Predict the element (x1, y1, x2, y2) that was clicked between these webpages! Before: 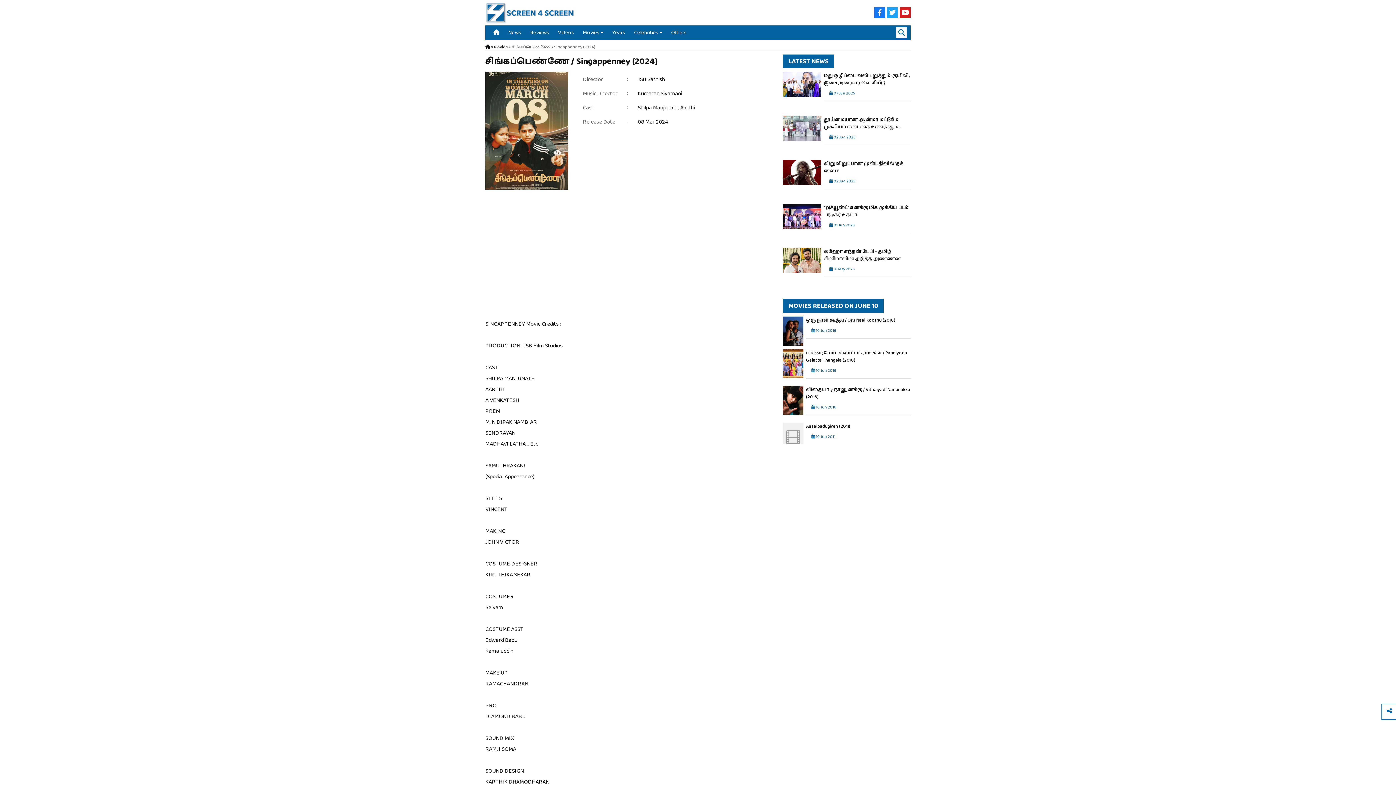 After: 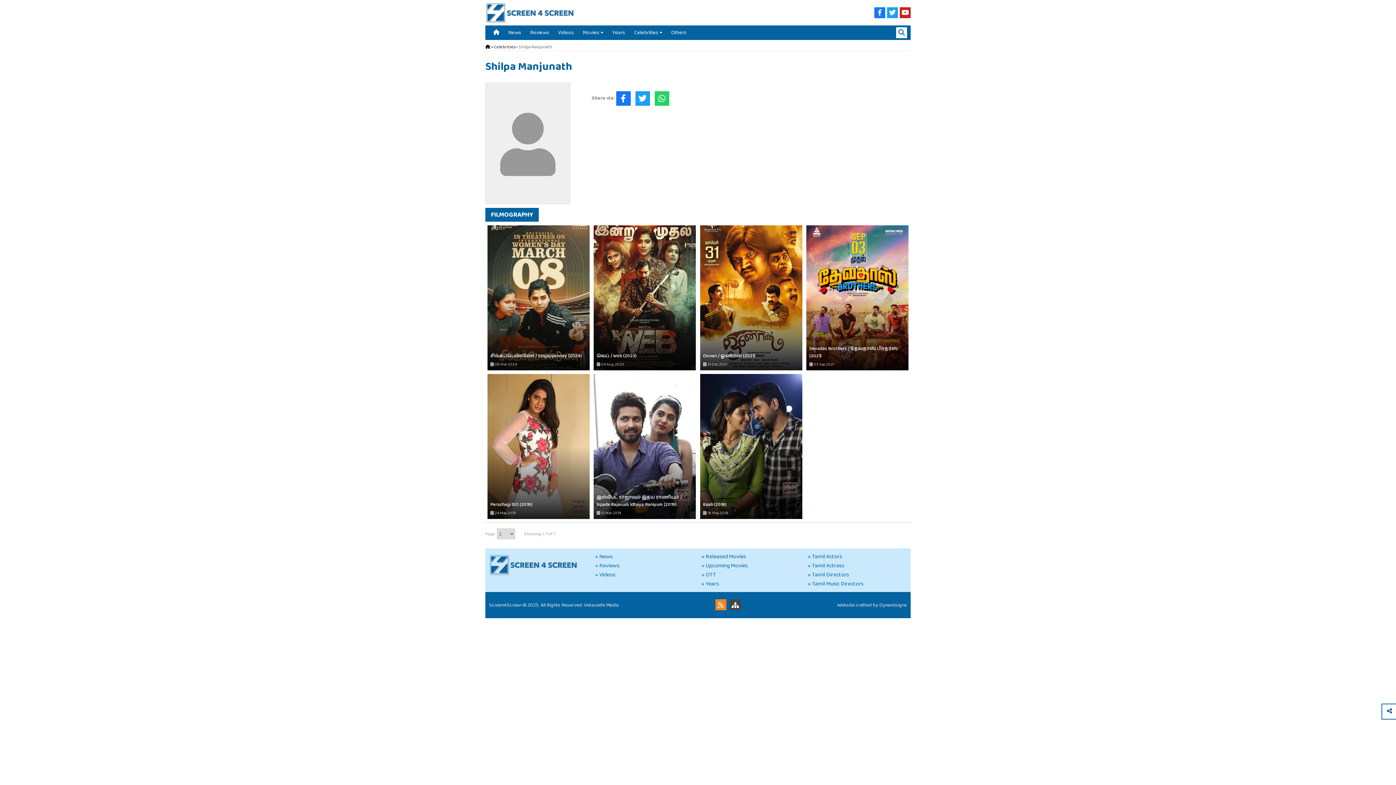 Action: label: Shilpa Manjunath bbox: (637, 103, 678, 112)